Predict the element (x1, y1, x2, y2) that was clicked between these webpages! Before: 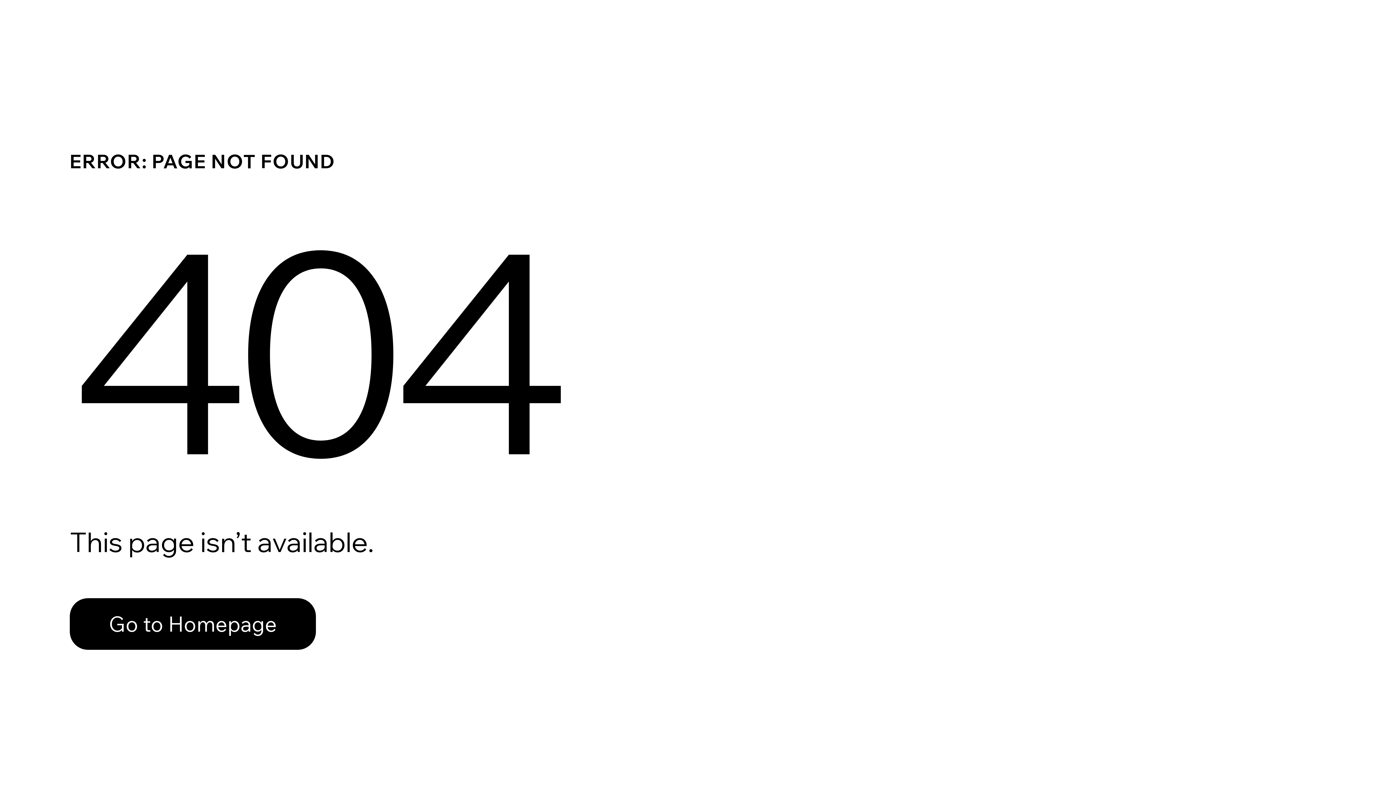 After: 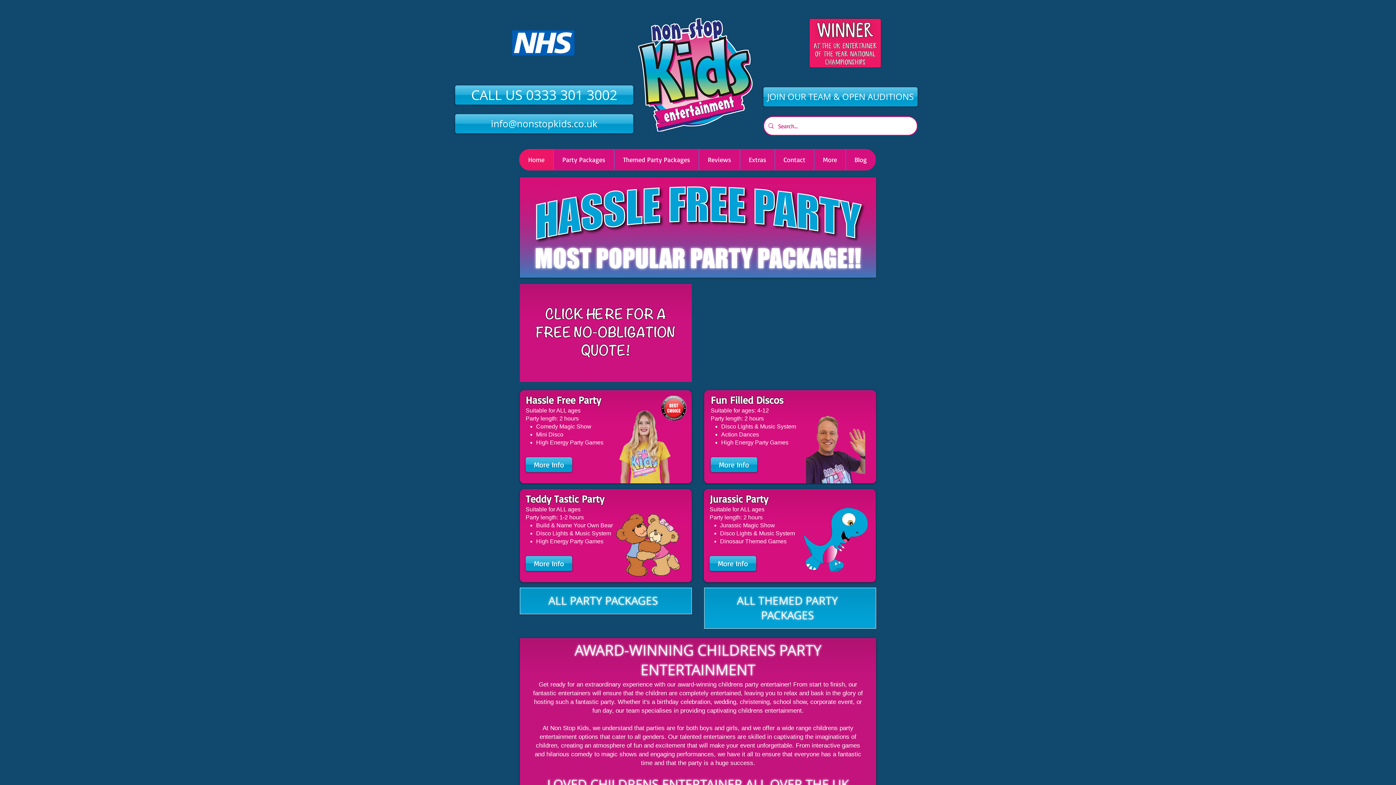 Action: bbox: (69, 598, 316, 650) label: Go to Homepage